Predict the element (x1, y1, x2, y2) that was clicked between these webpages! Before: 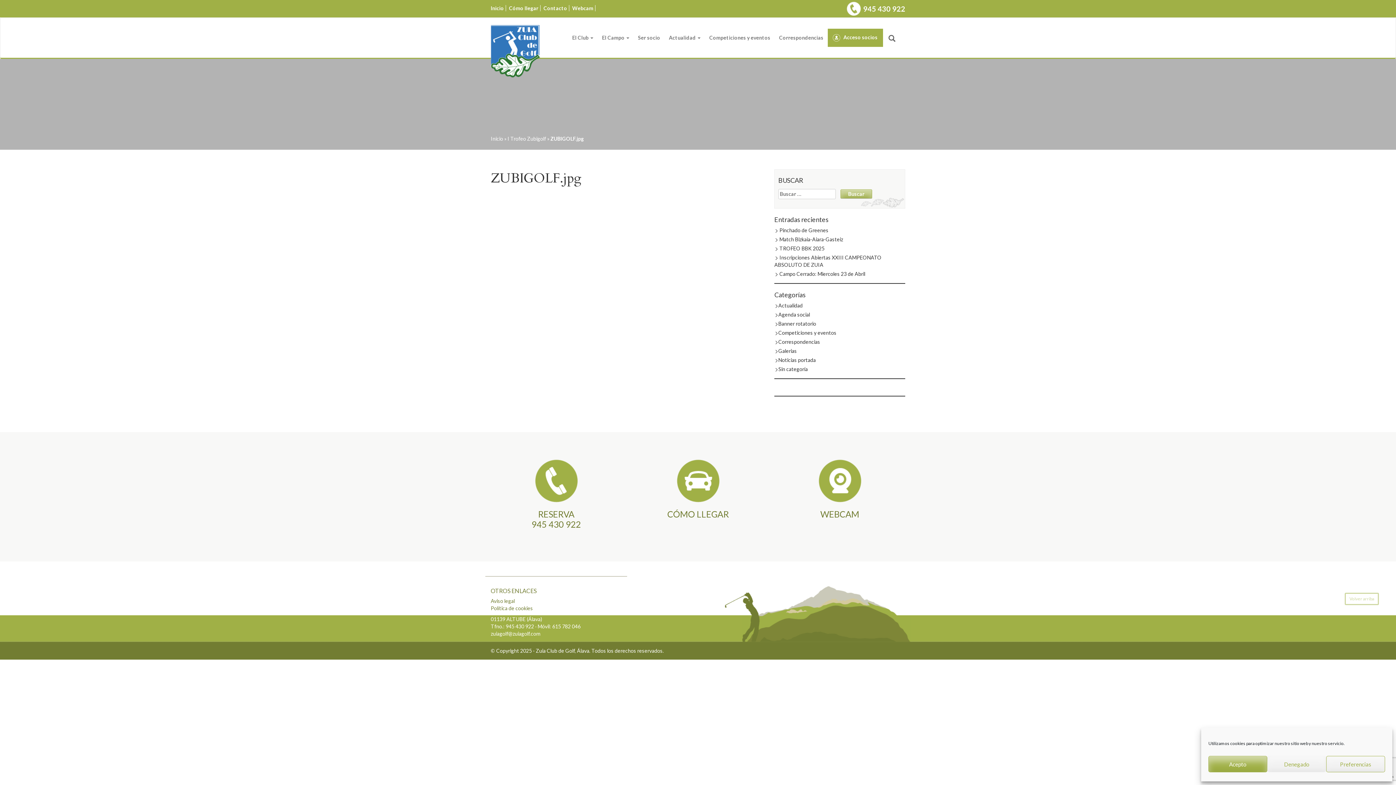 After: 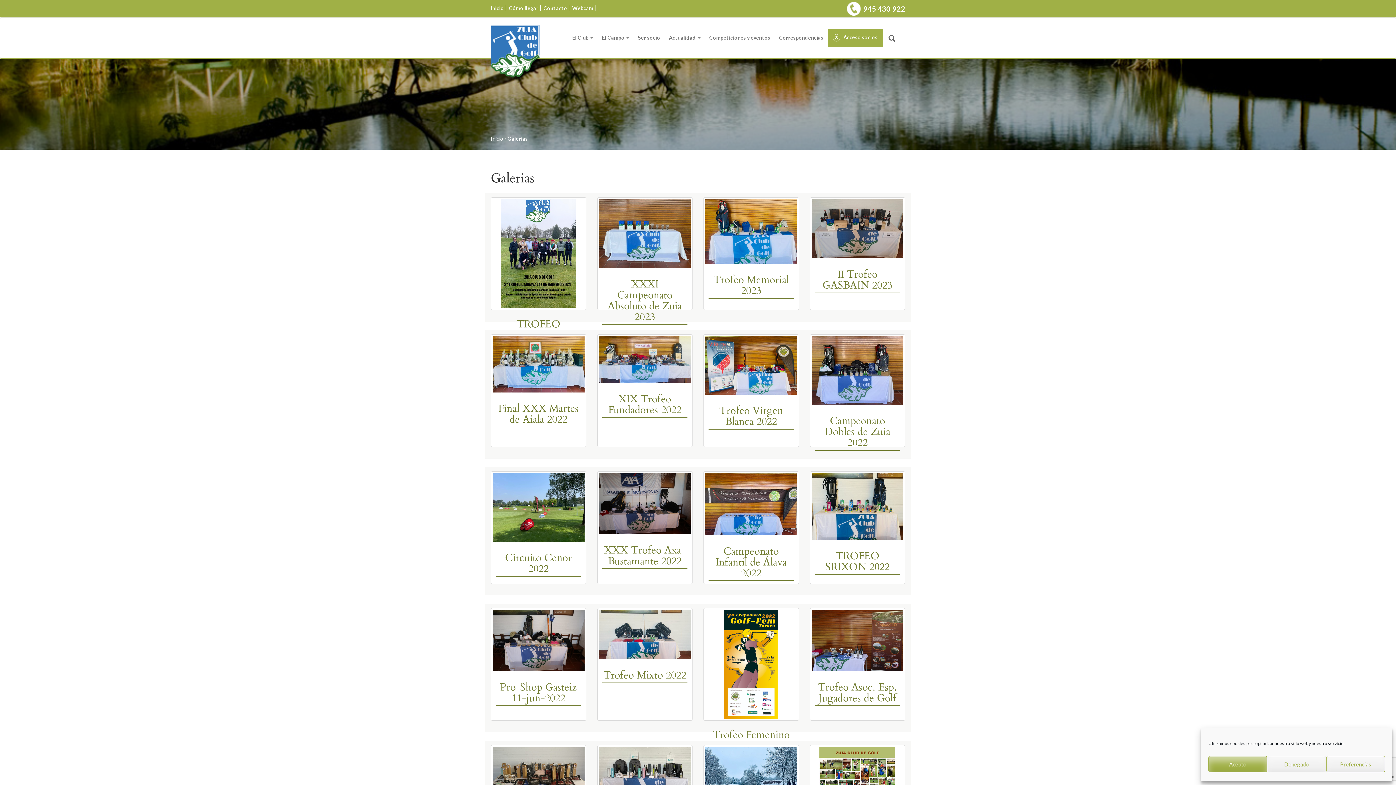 Action: bbox: (778, 347, 797, 354) label: Galerias